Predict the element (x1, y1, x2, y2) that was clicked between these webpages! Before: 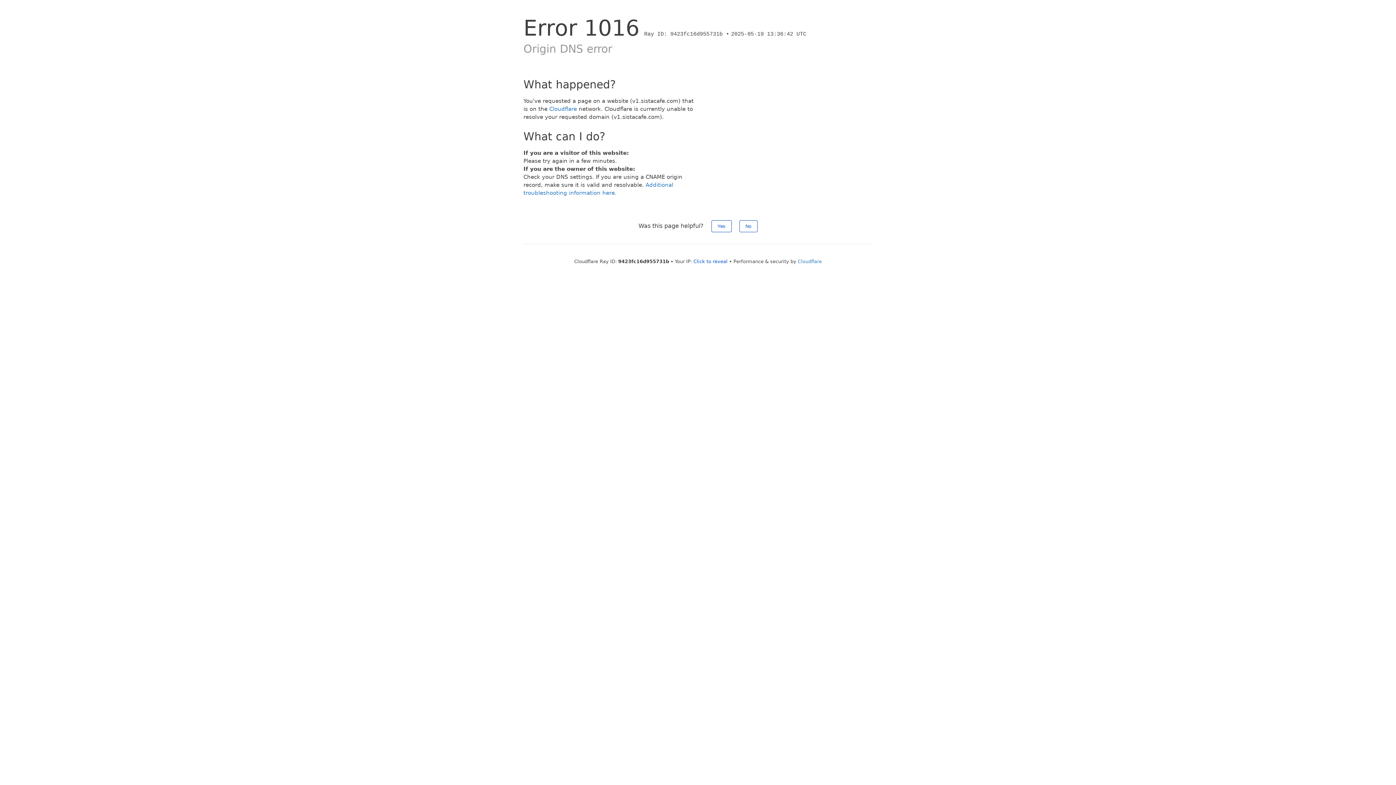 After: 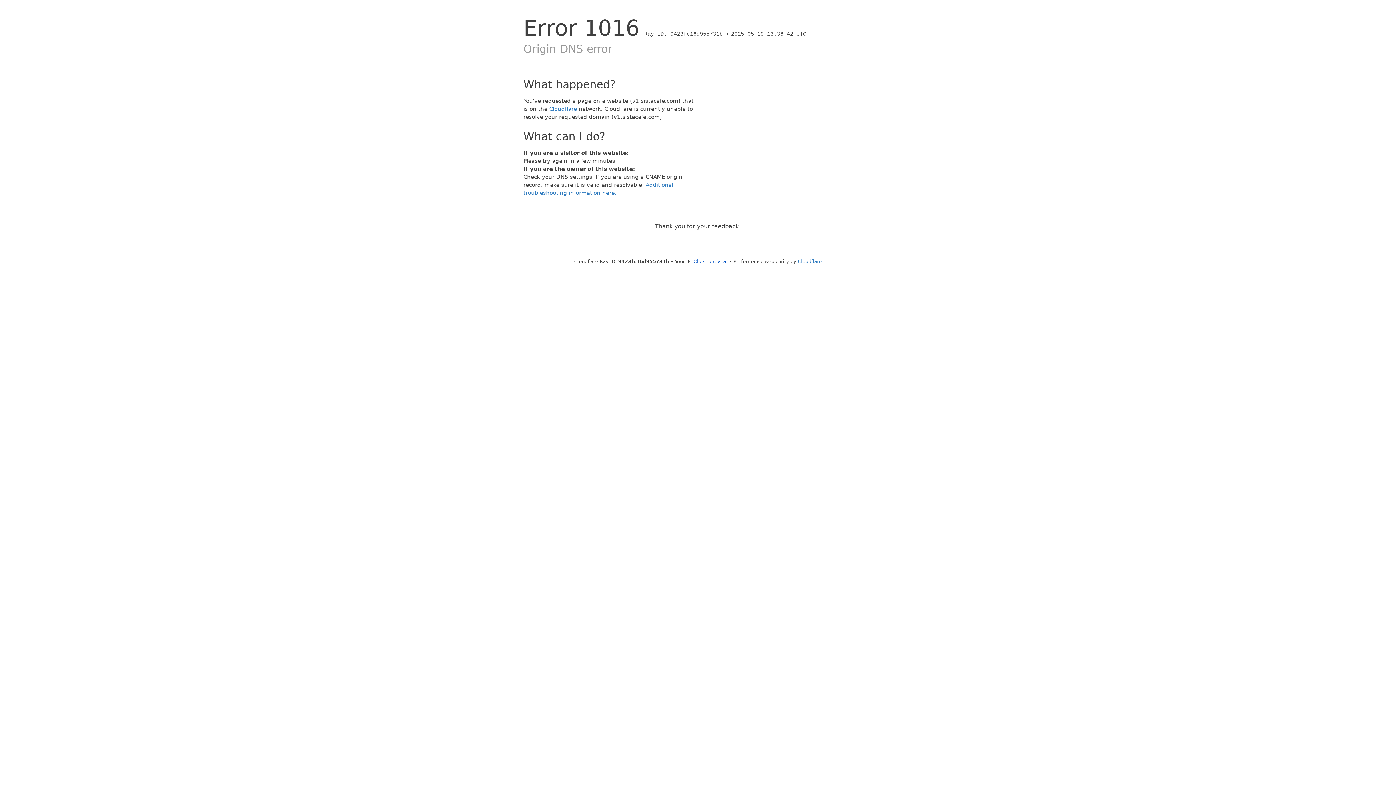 Action: bbox: (739, 220, 757, 232) label: No